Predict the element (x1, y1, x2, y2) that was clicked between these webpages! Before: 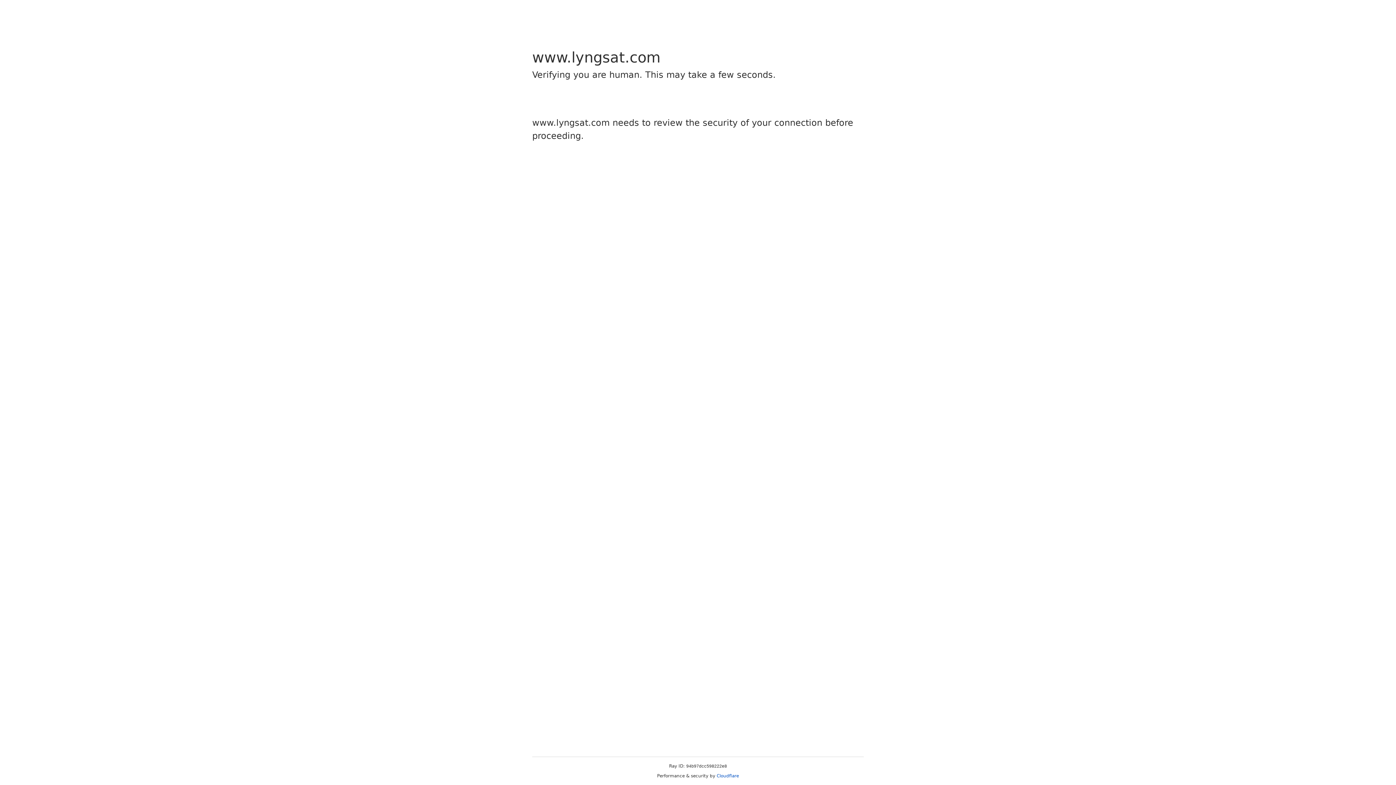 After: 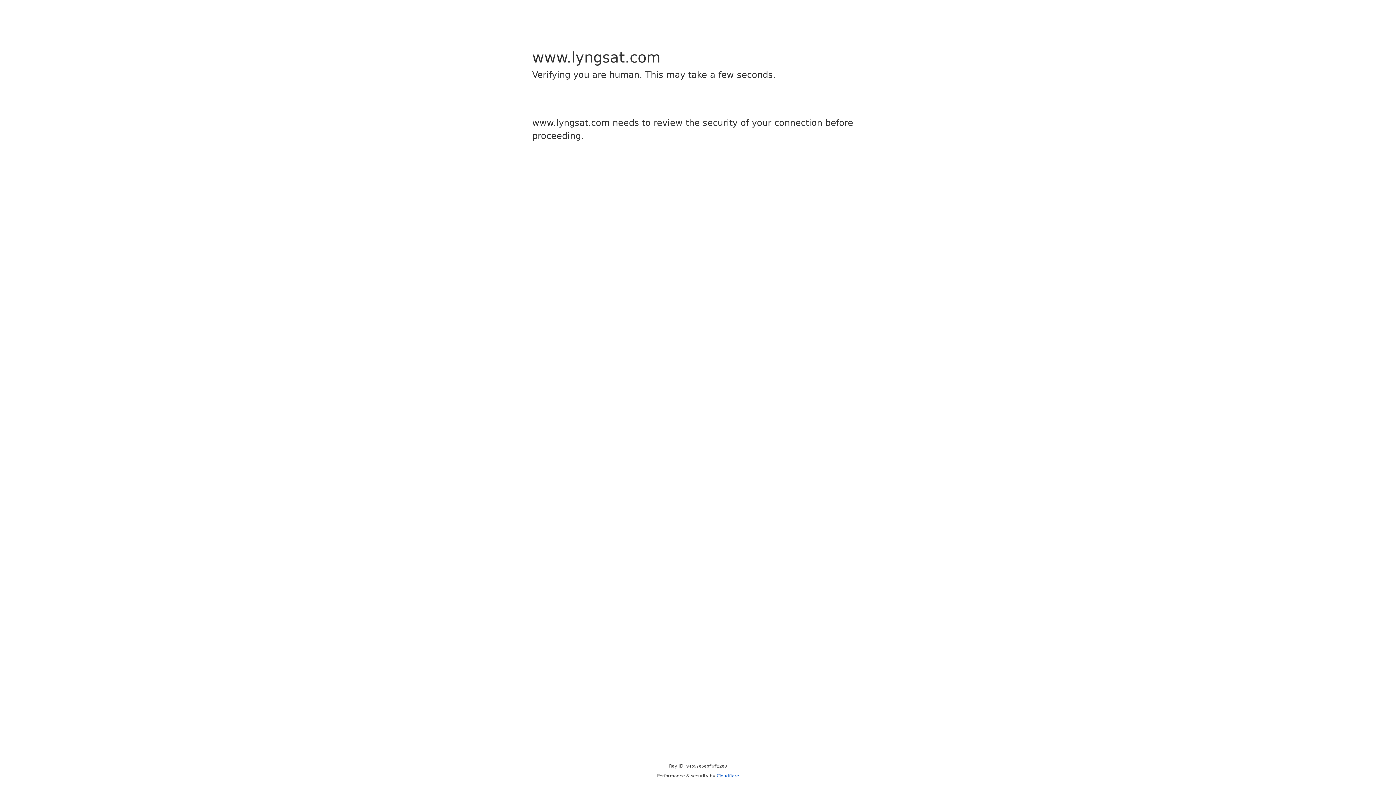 Action: bbox: (716, 773, 739, 778) label: Cloudflare